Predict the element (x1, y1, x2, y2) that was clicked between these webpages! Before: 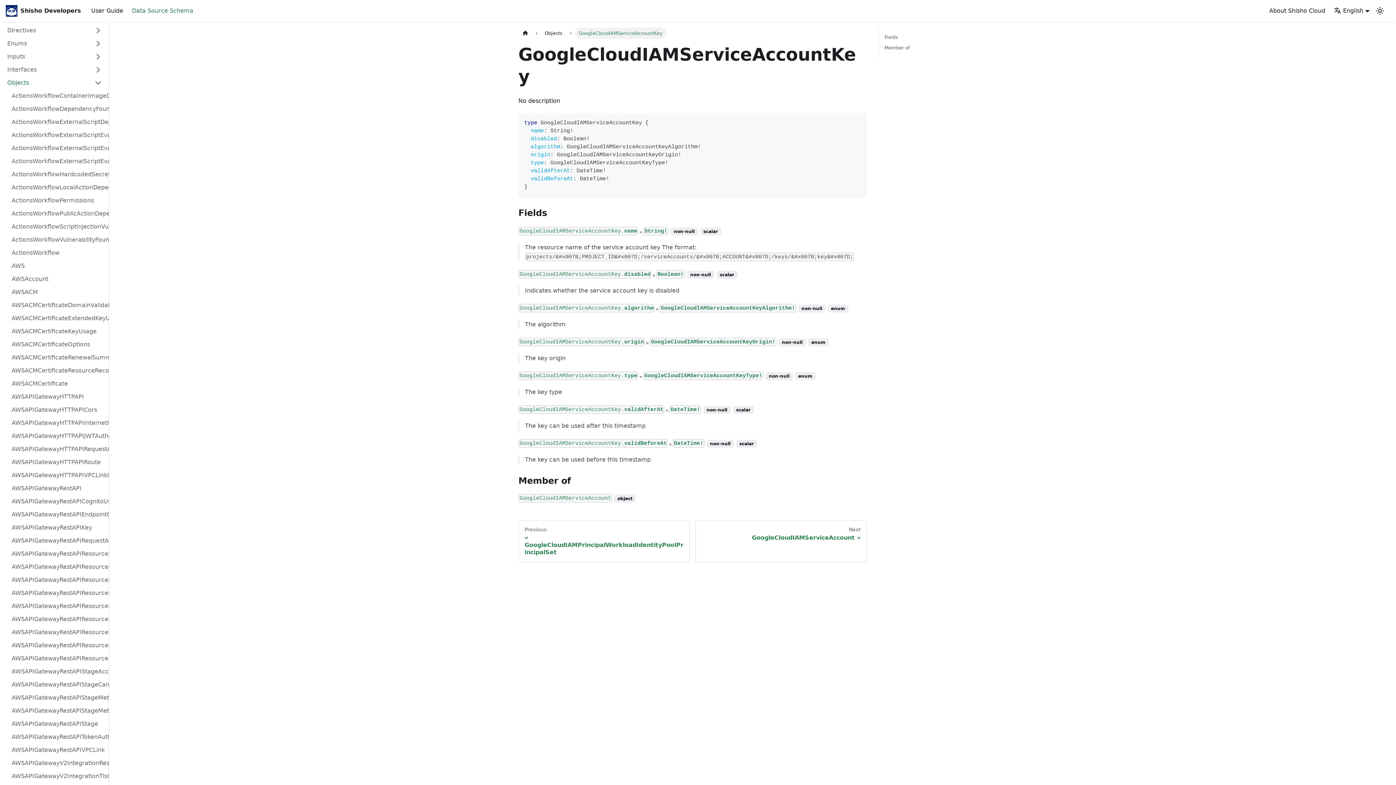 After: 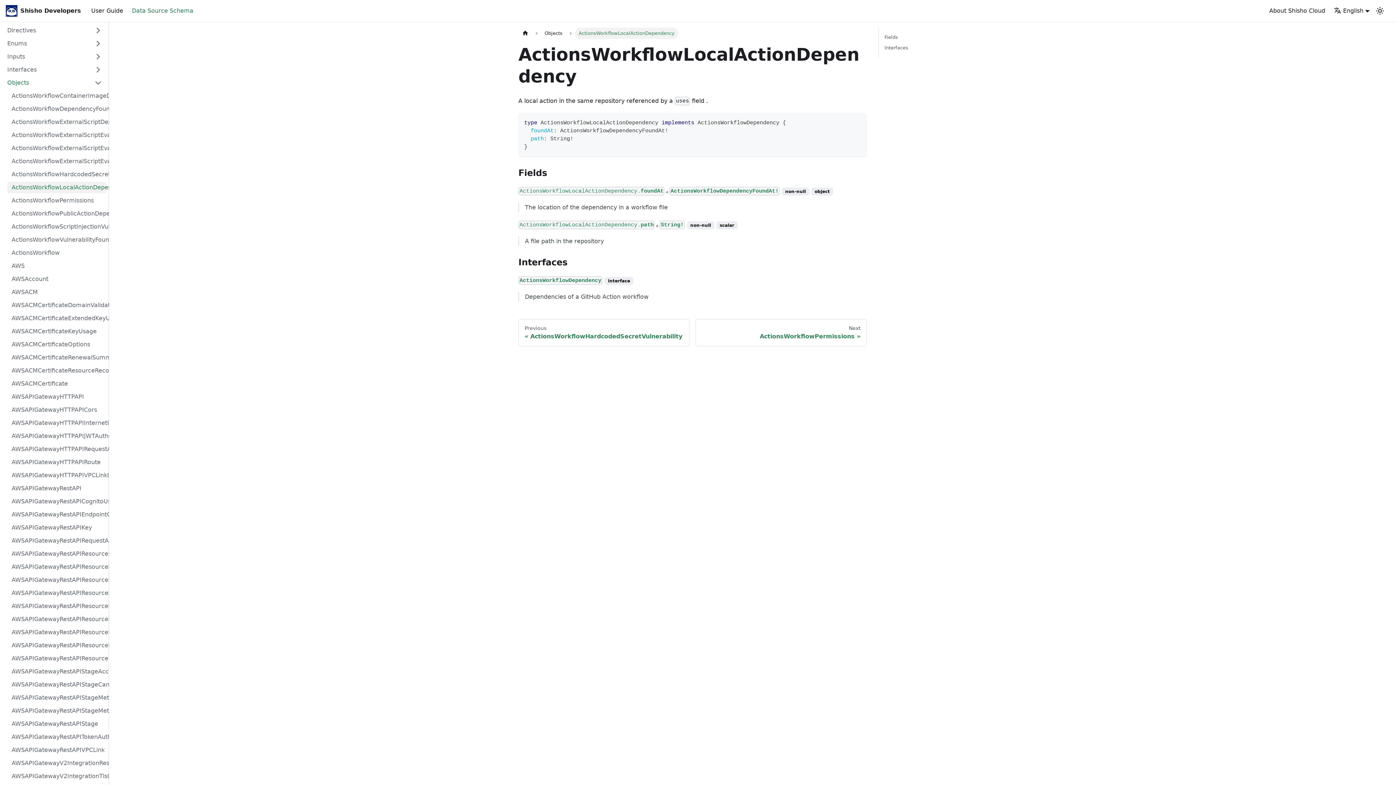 Action: bbox: (7, 181, 106, 193) label: ActionsWorkflowLocalActionDependency